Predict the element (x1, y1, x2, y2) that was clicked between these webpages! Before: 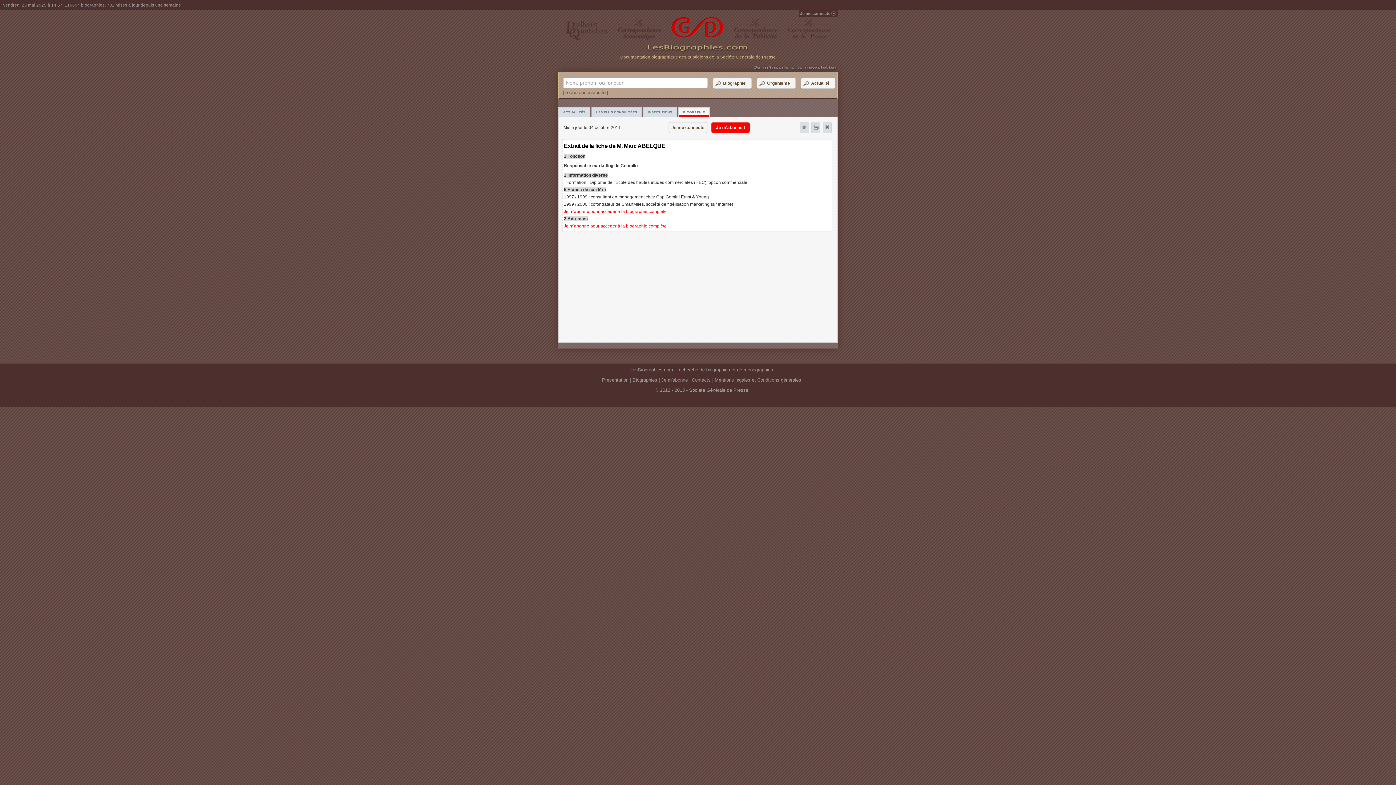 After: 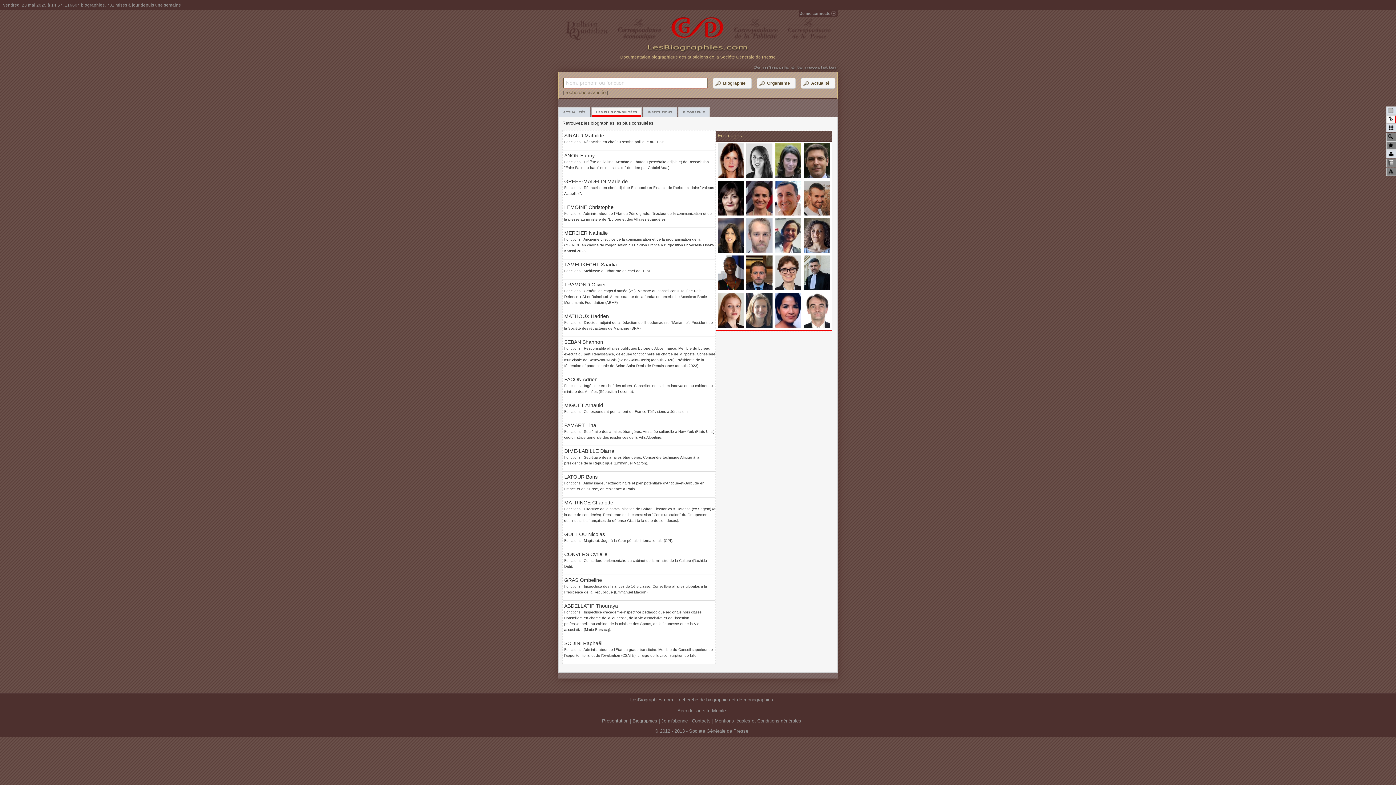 Action: bbox: (671, 34, 723, 39)